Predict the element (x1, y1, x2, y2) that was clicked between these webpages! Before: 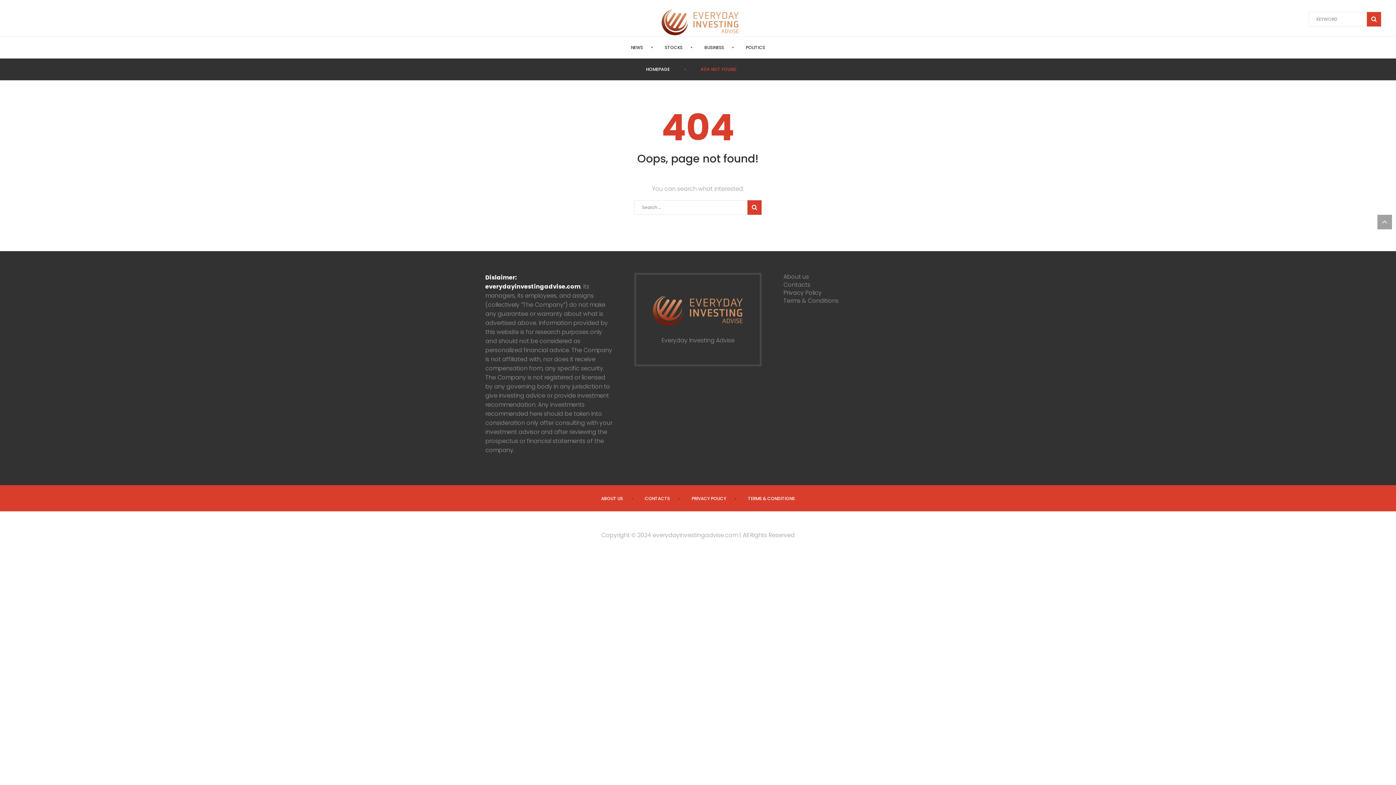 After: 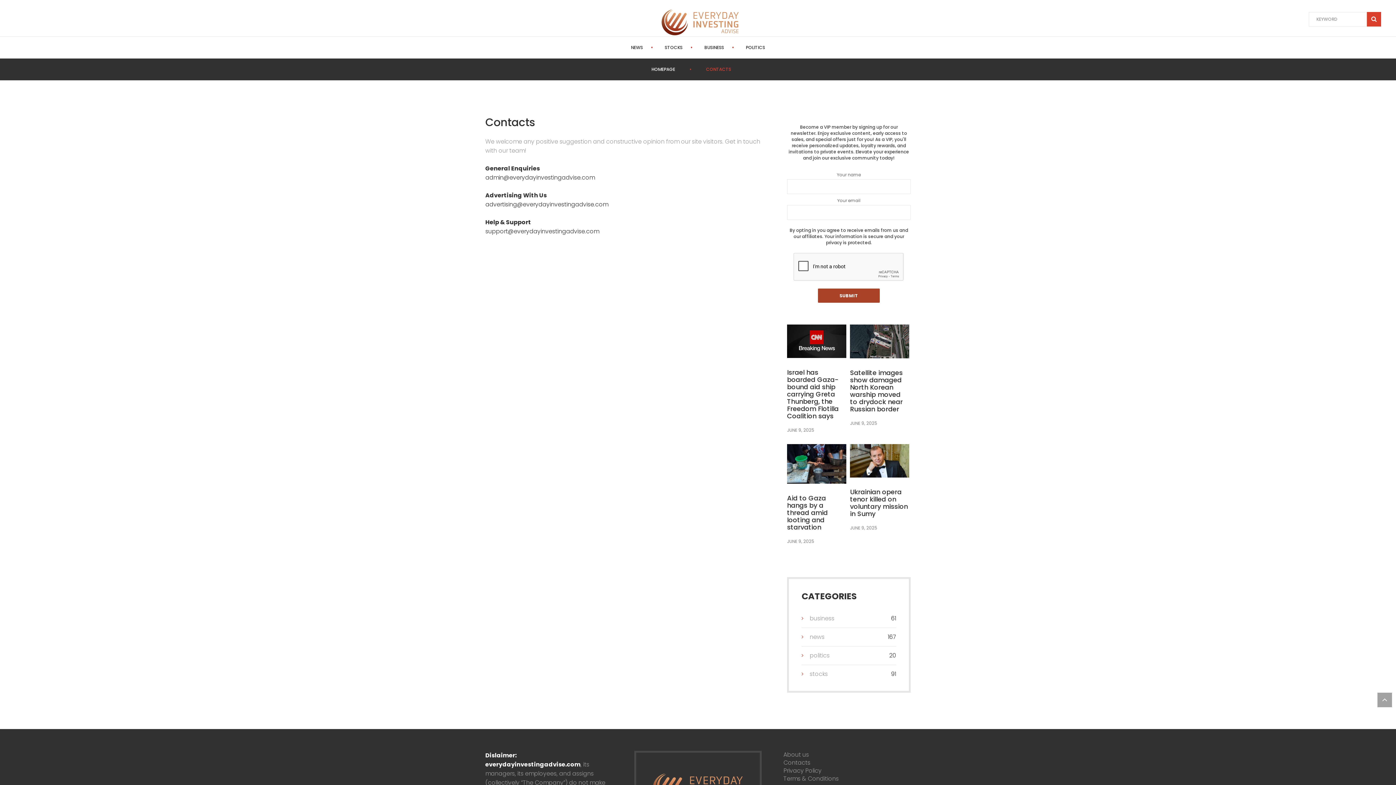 Action: label: Contacts bbox: (783, 280, 810, 289)